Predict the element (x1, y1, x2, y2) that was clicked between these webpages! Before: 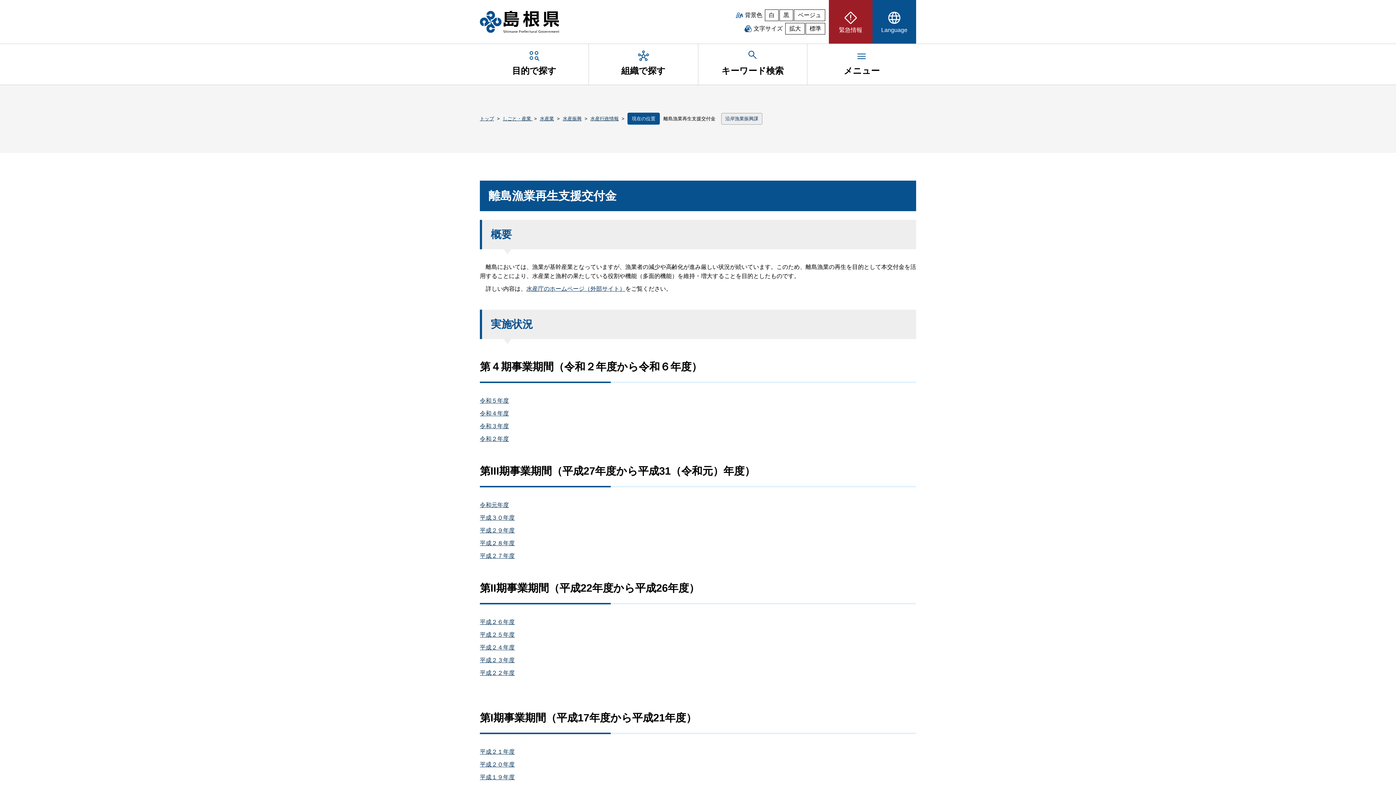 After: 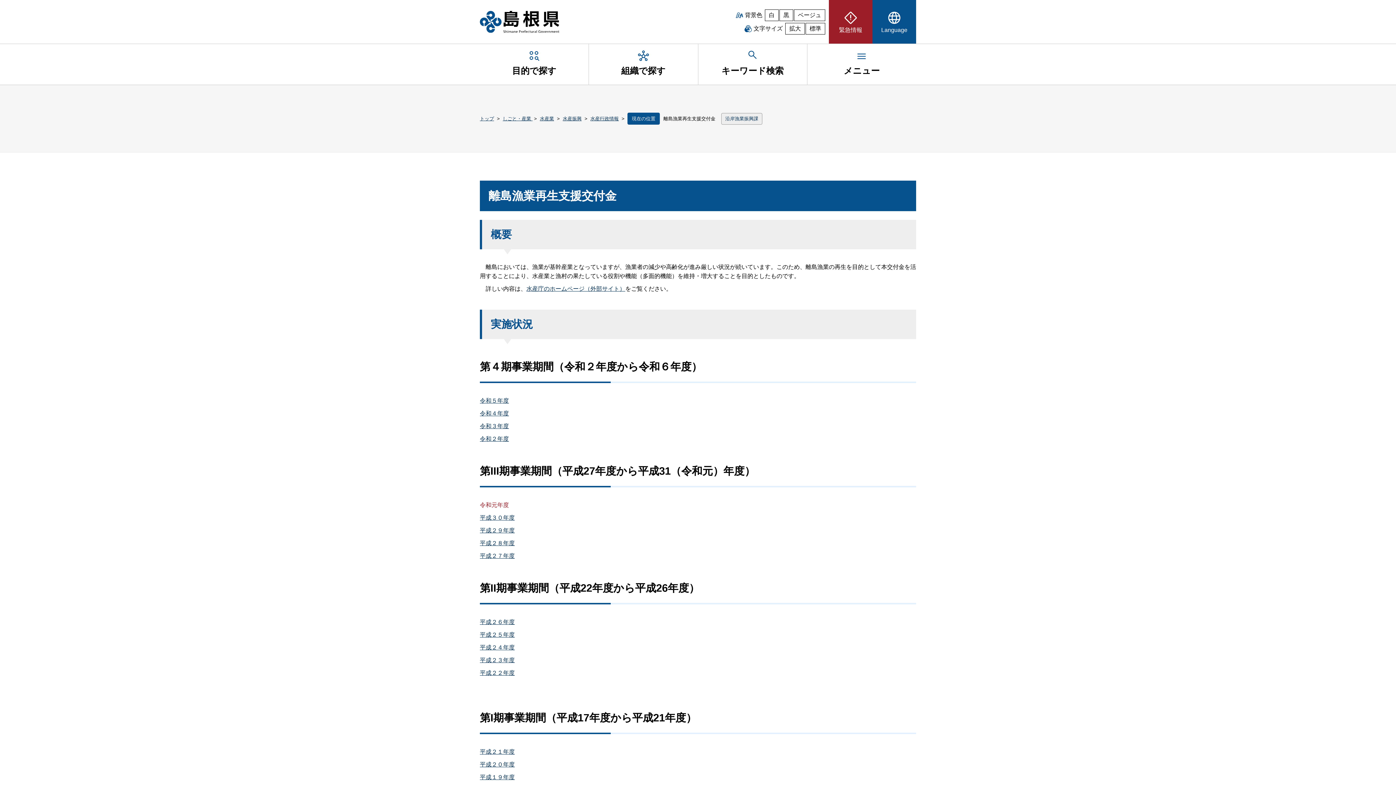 Action: bbox: (480, 502, 509, 508) label: 令和元年度